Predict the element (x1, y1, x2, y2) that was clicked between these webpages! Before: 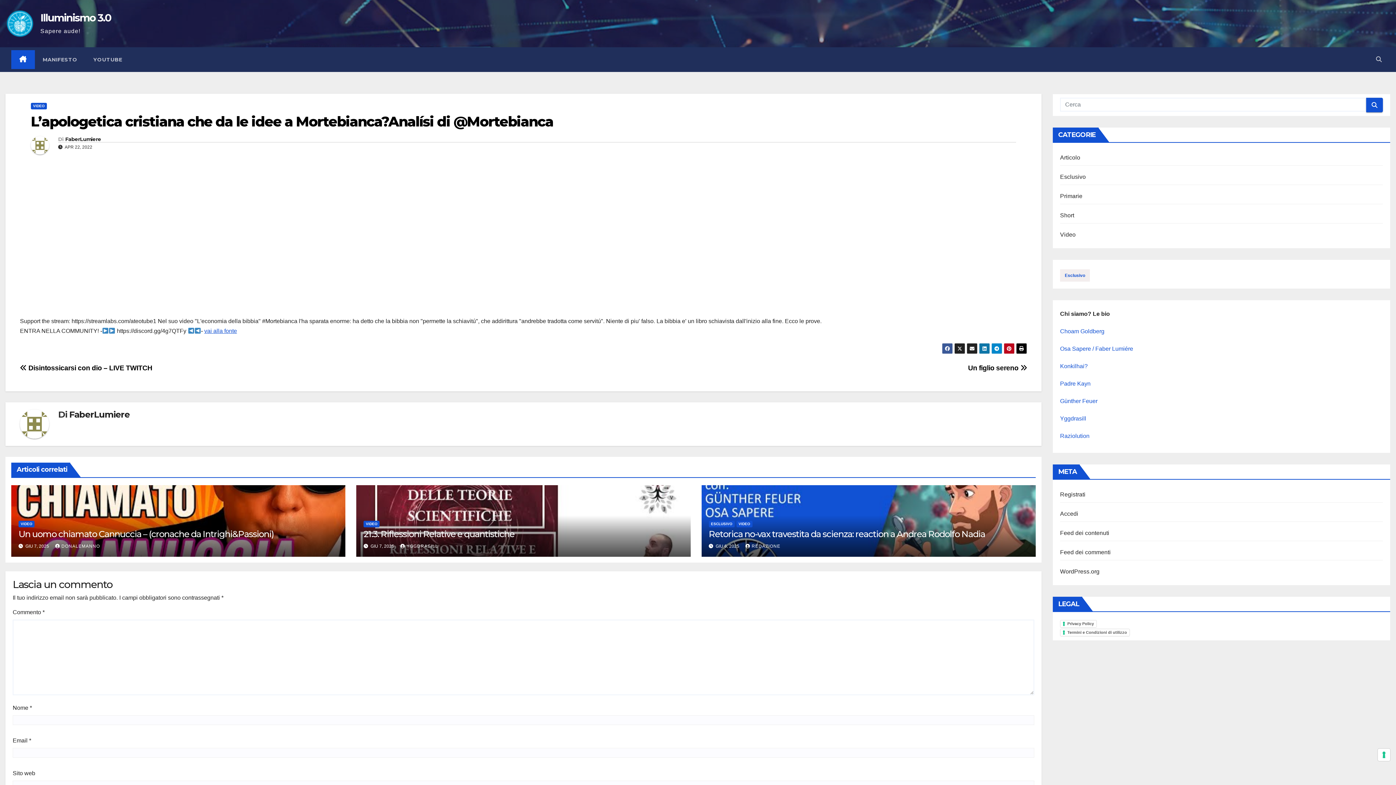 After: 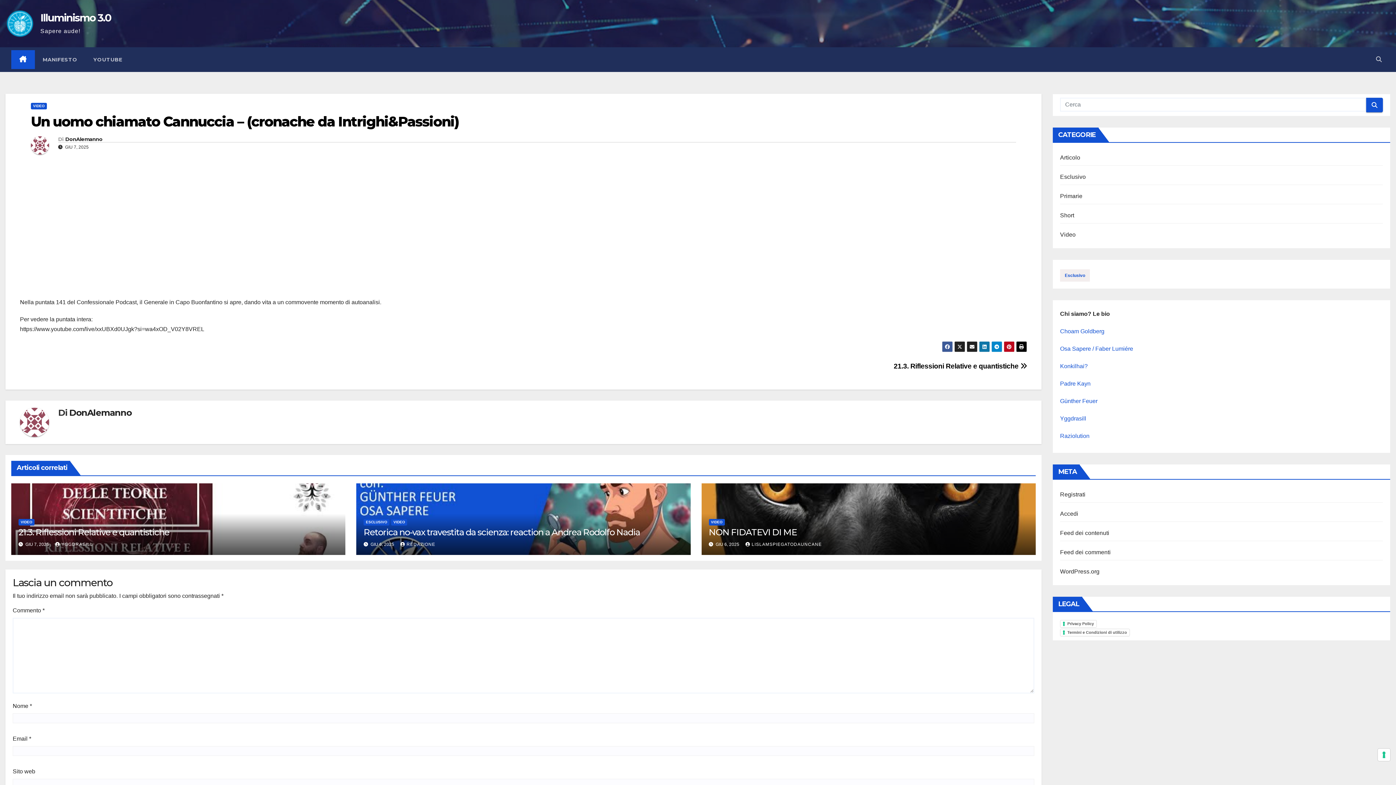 Action: label: Un uomo chiamato Cannuccia – (cronache da Intrighi&Passioni) bbox: (18, 529, 274, 539)